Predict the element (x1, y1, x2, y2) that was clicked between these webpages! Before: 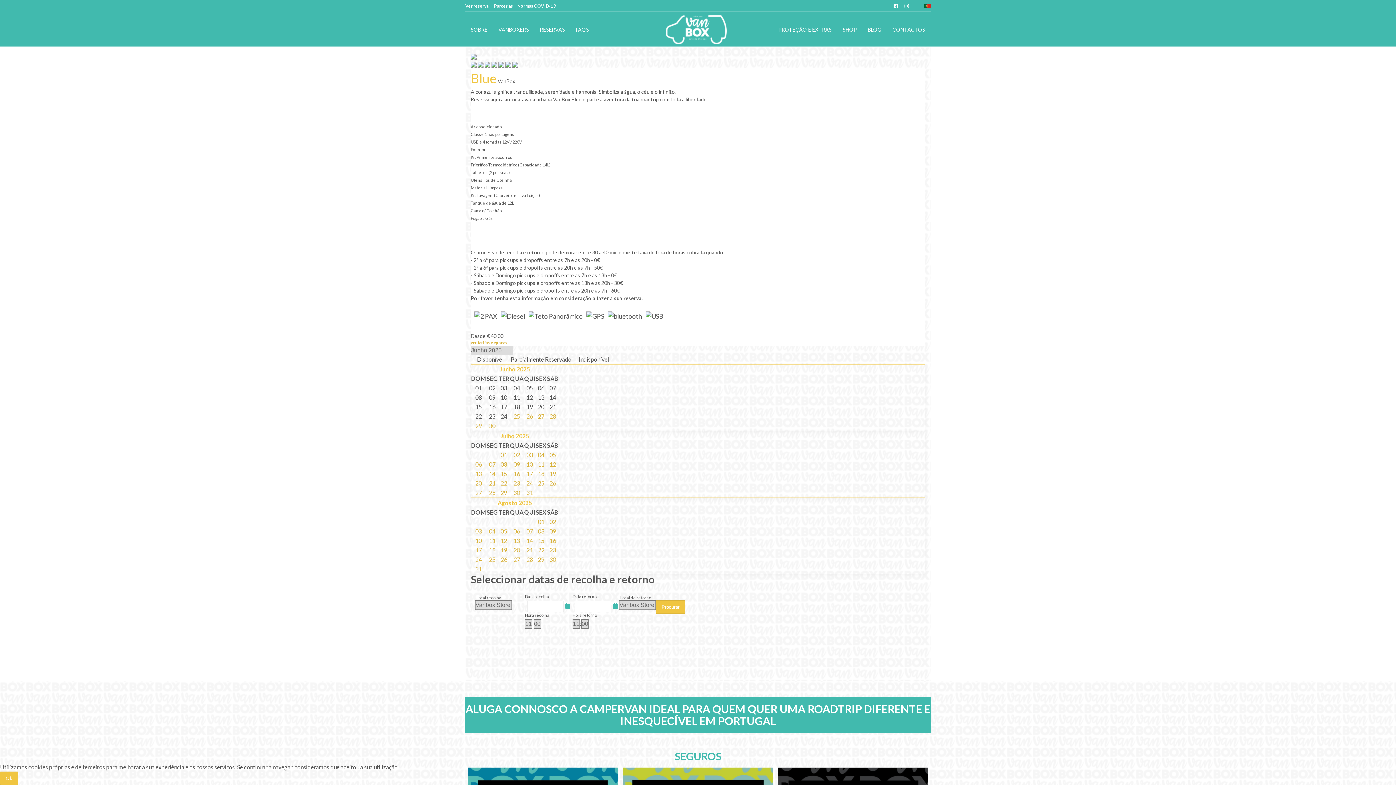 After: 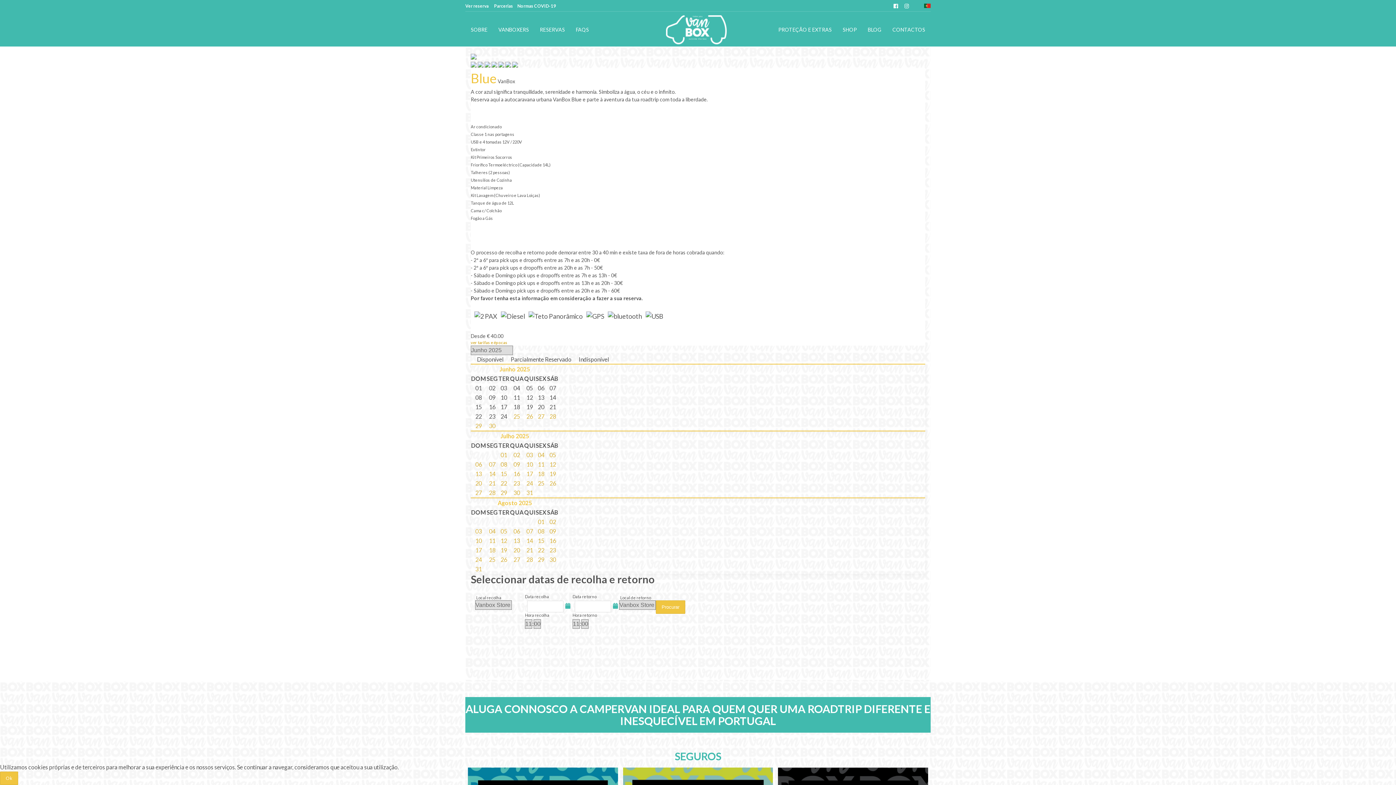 Action: label: 26 bbox: (500, 556, 507, 563)